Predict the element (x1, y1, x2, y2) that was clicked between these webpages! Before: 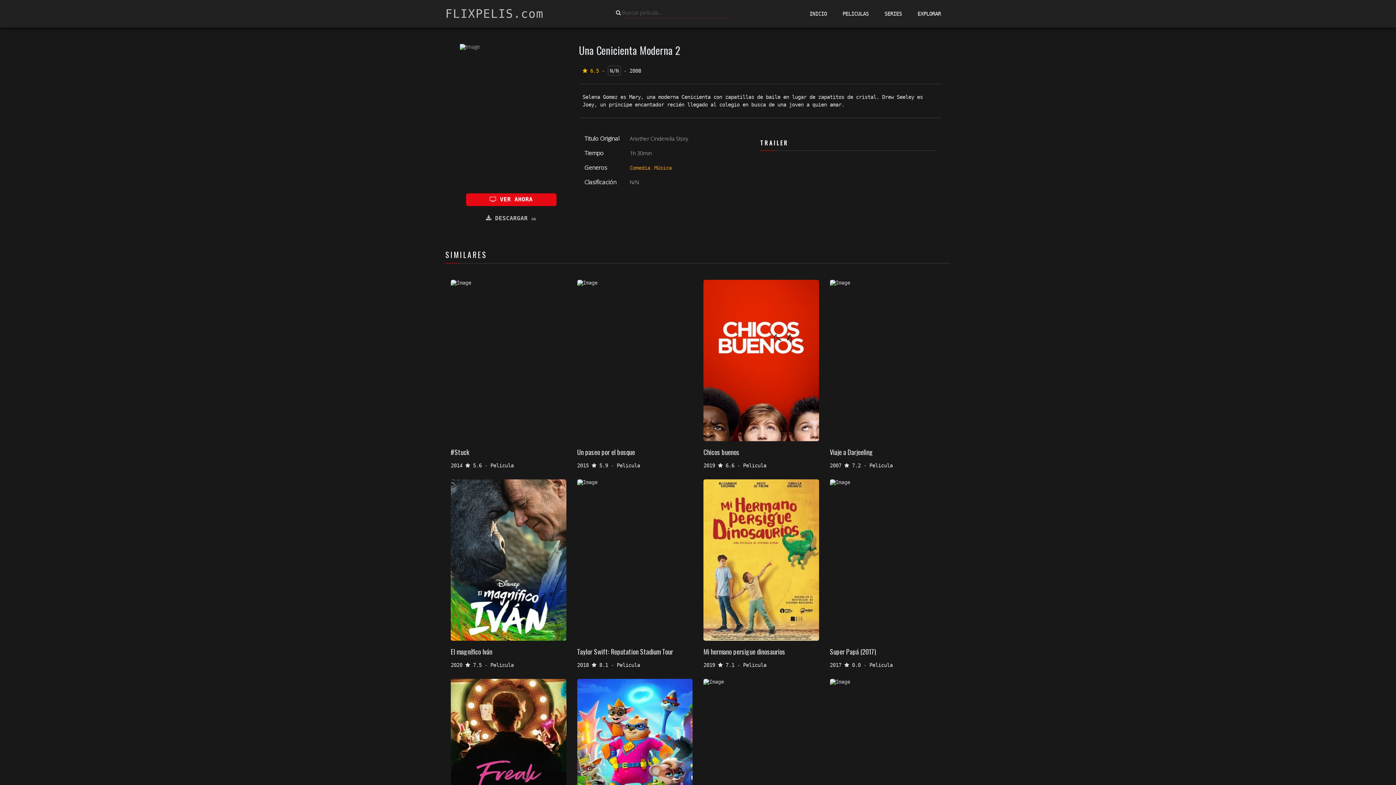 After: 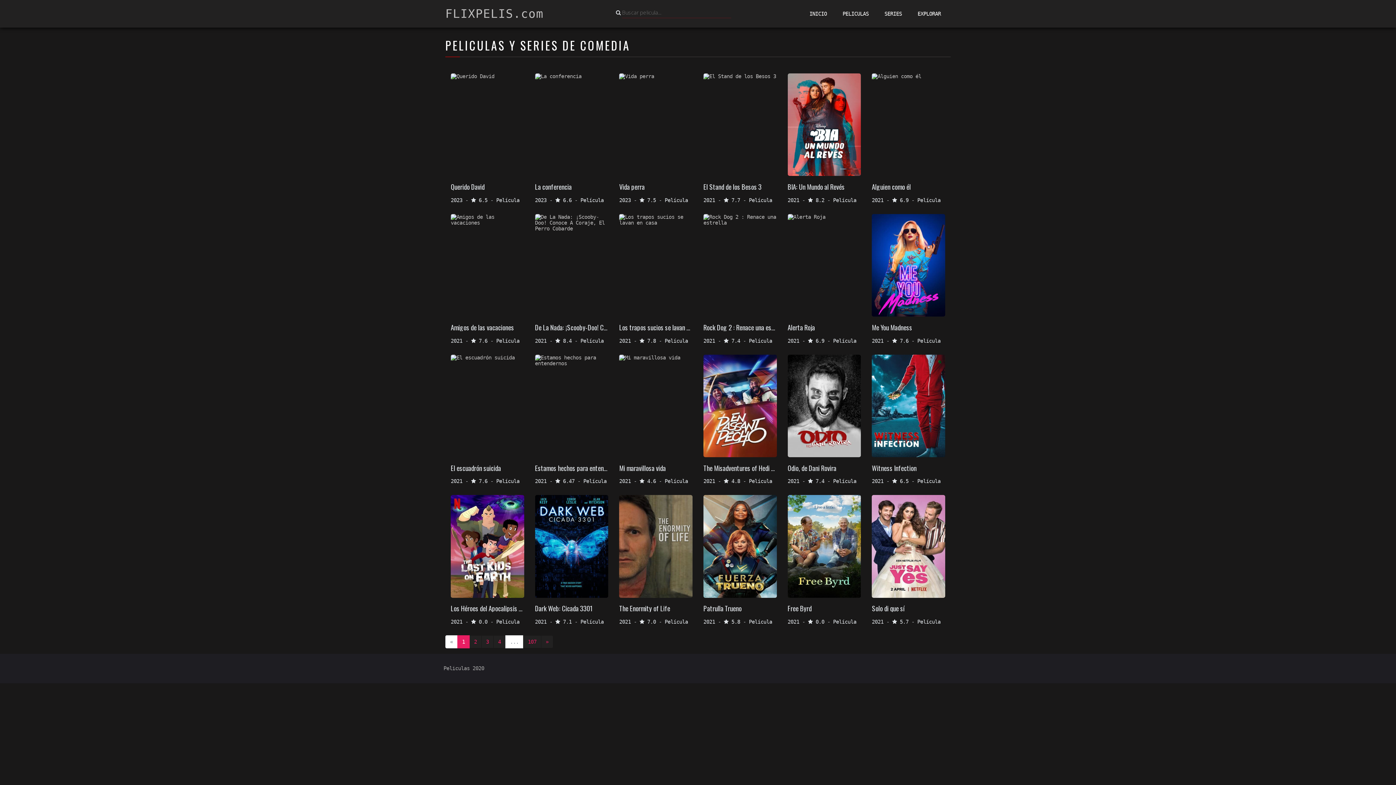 Action: bbox: (629, 165, 650, 171) label: Comedia